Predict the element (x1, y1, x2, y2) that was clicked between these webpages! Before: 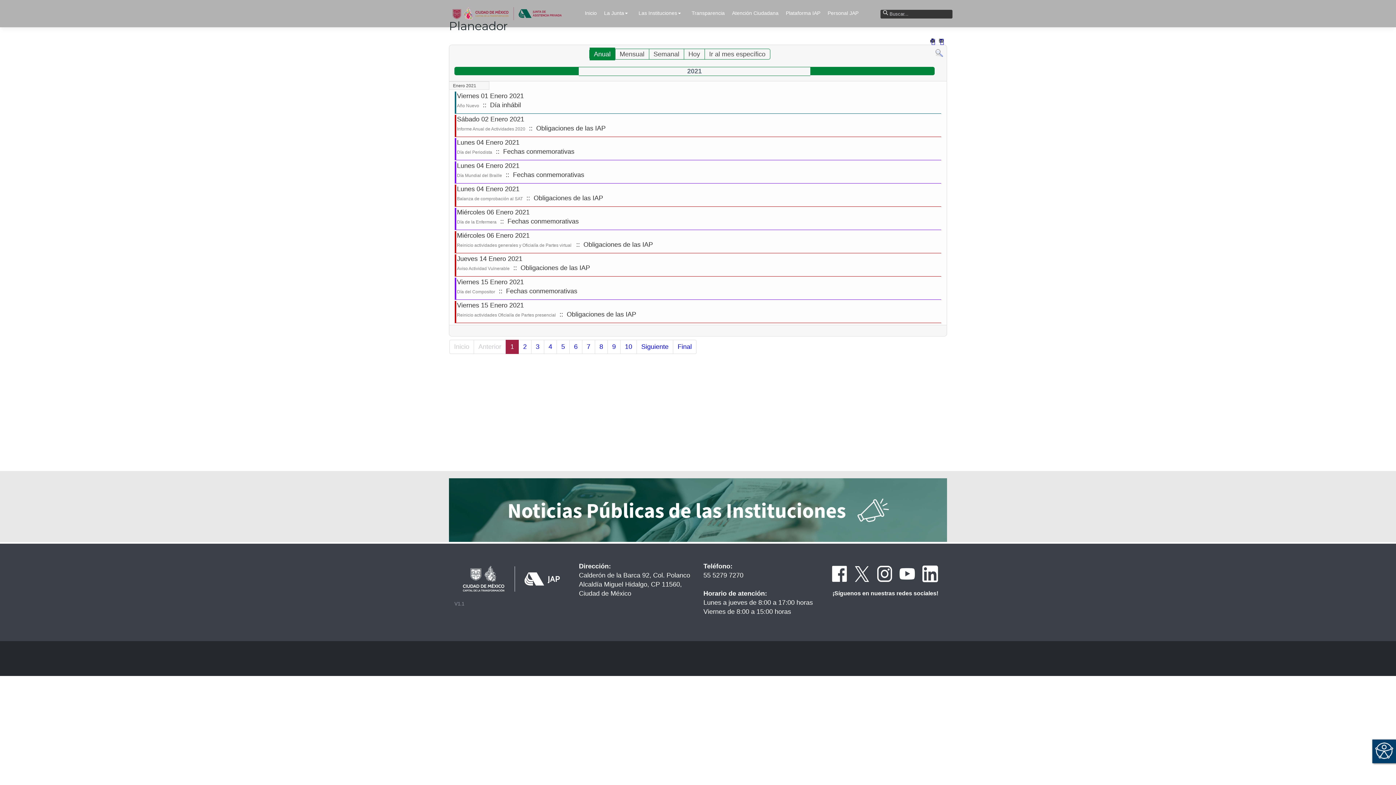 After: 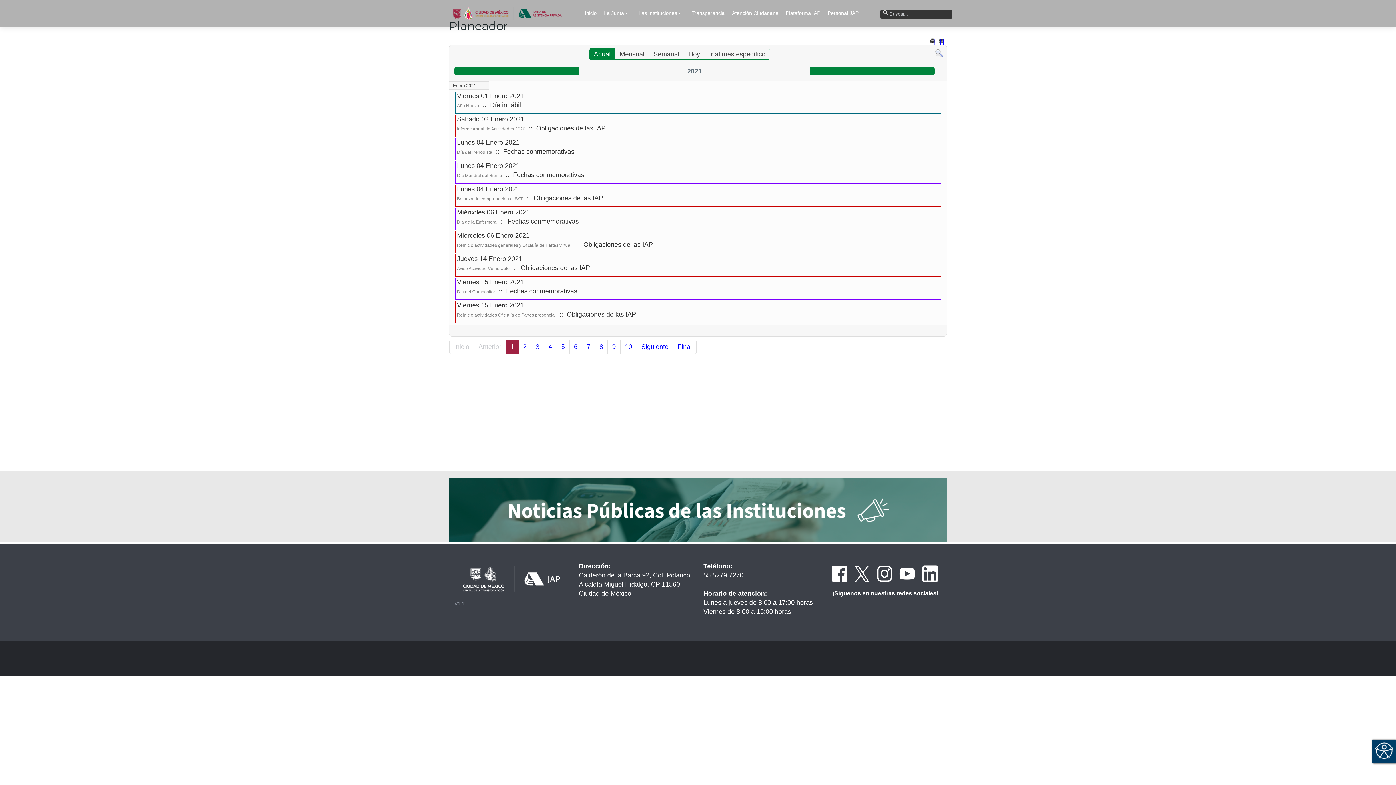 Action: bbox: (876, 569, 892, 577)